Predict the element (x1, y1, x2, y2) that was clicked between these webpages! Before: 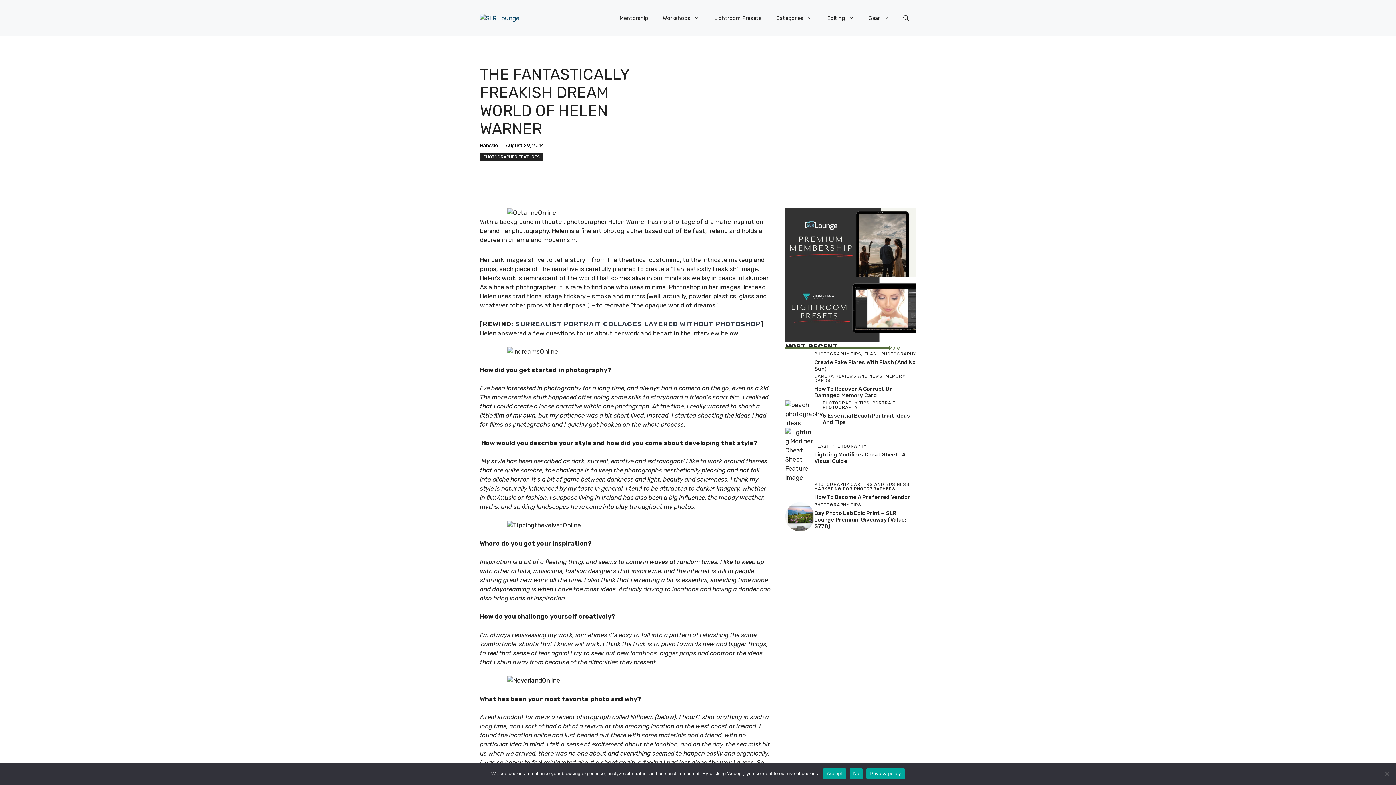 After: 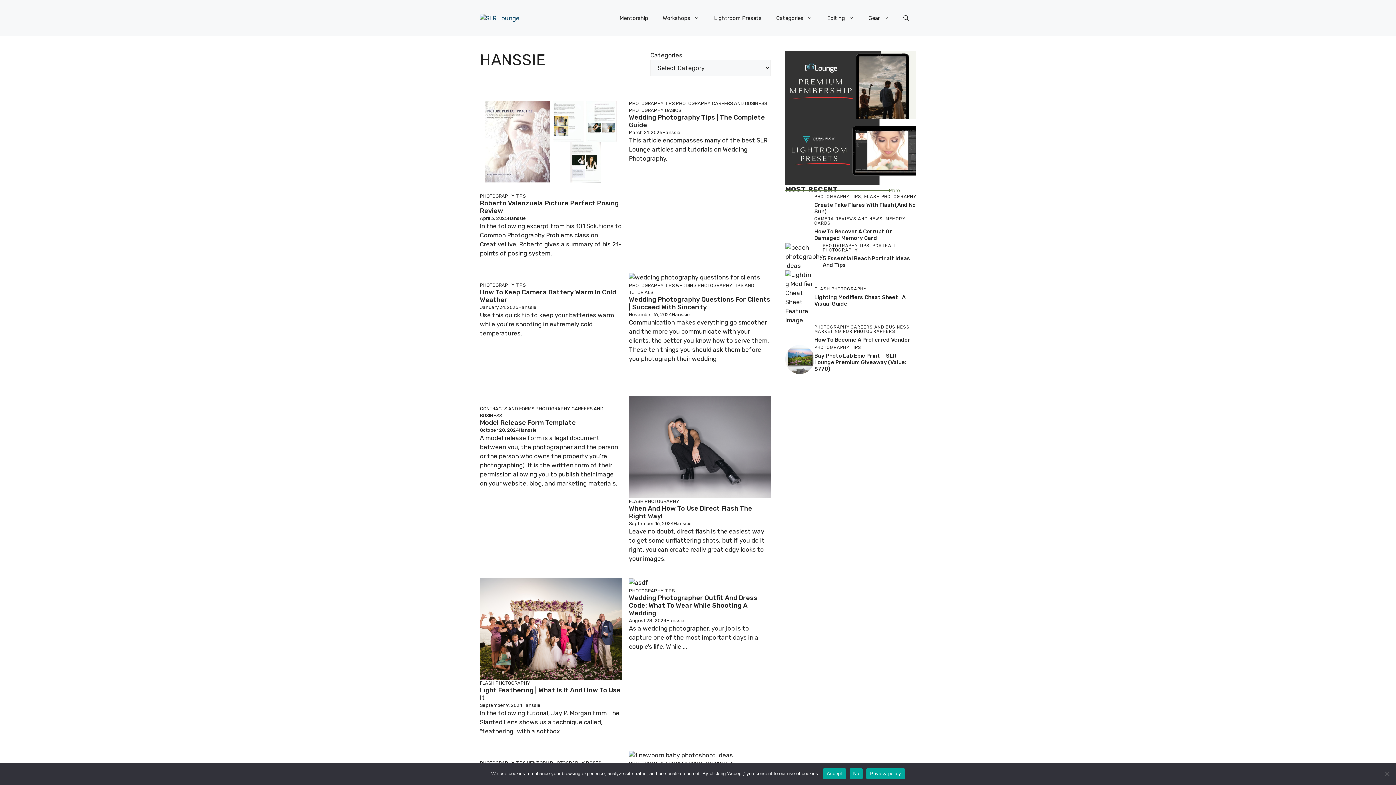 Action: label: Hanssie bbox: (480, 142, 498, 148)